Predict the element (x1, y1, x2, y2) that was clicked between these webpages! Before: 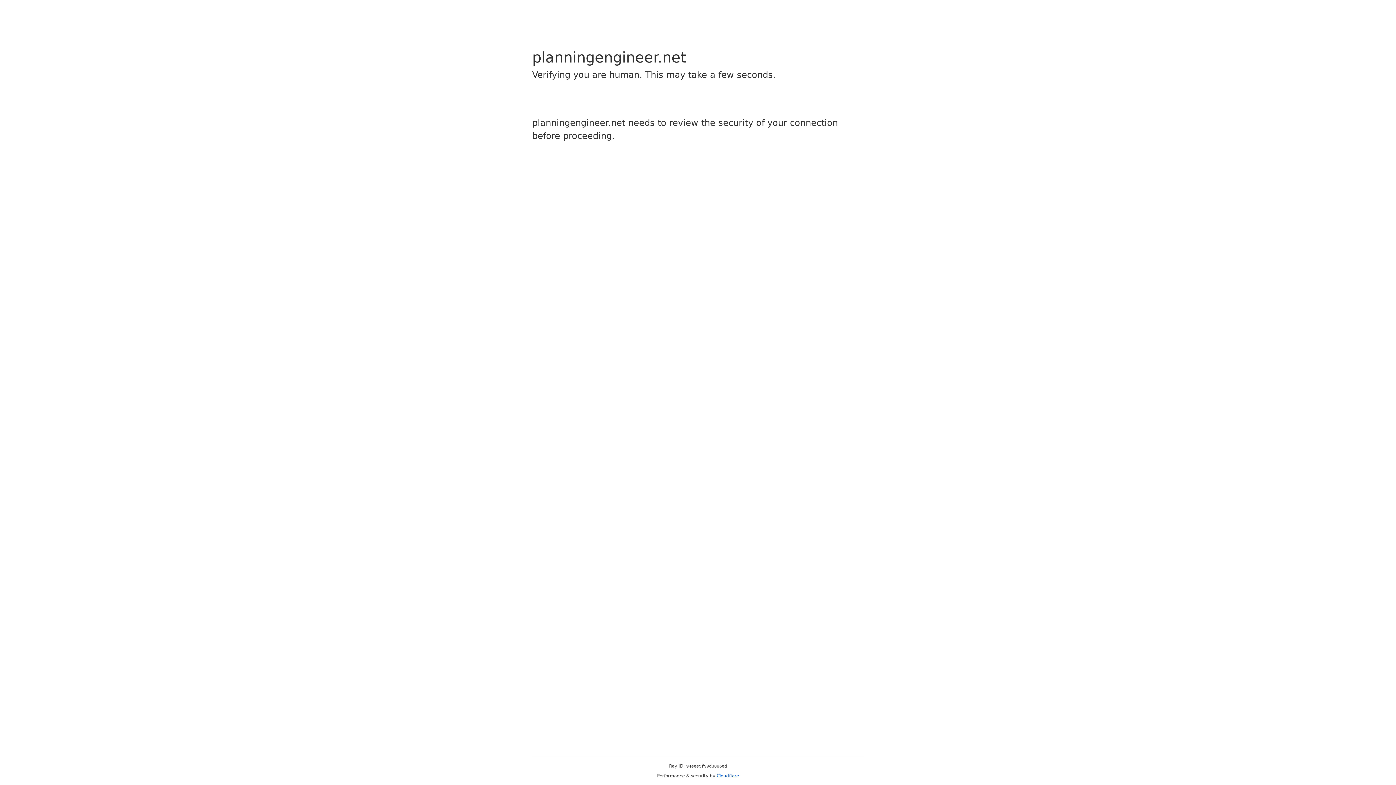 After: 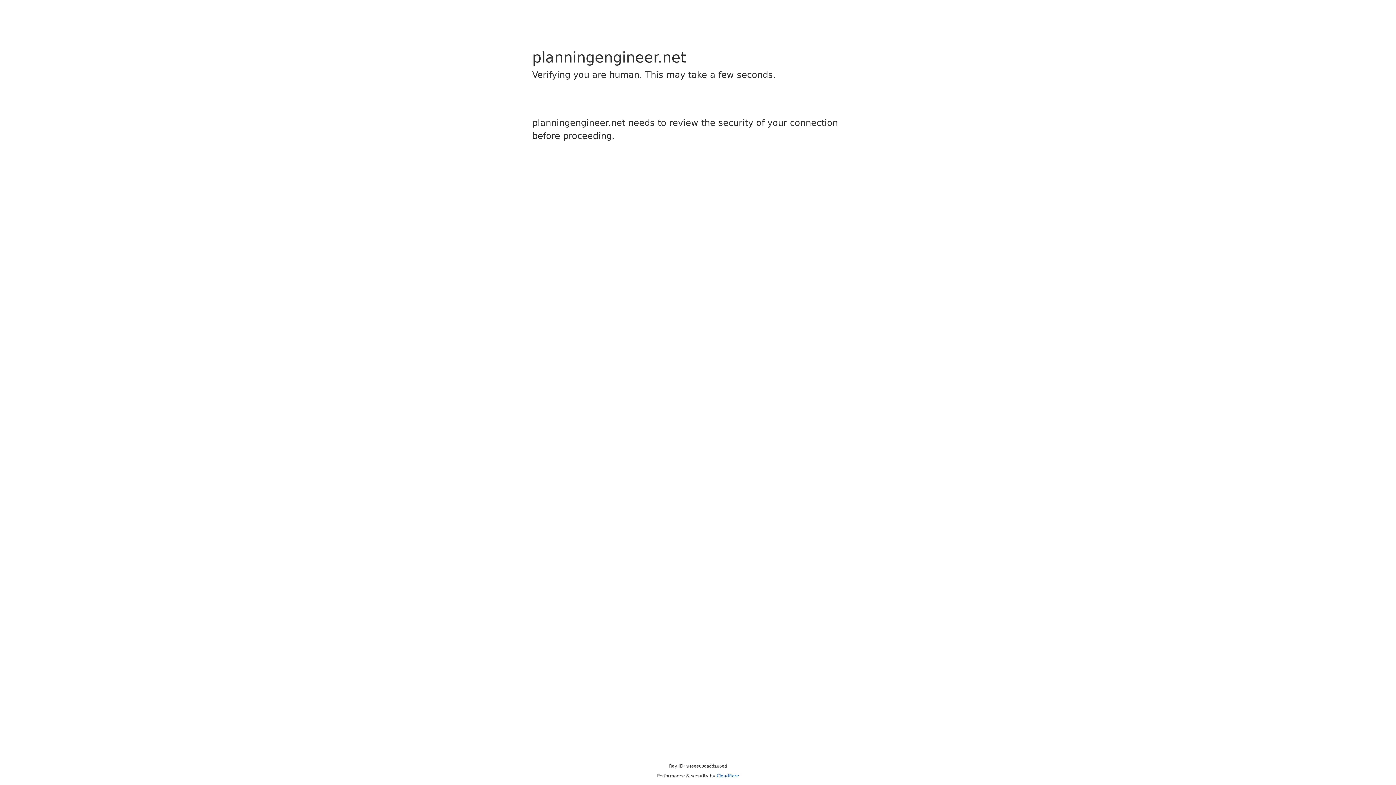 Action: label: Cloudflare bbox: (716, 773, 739, 778)